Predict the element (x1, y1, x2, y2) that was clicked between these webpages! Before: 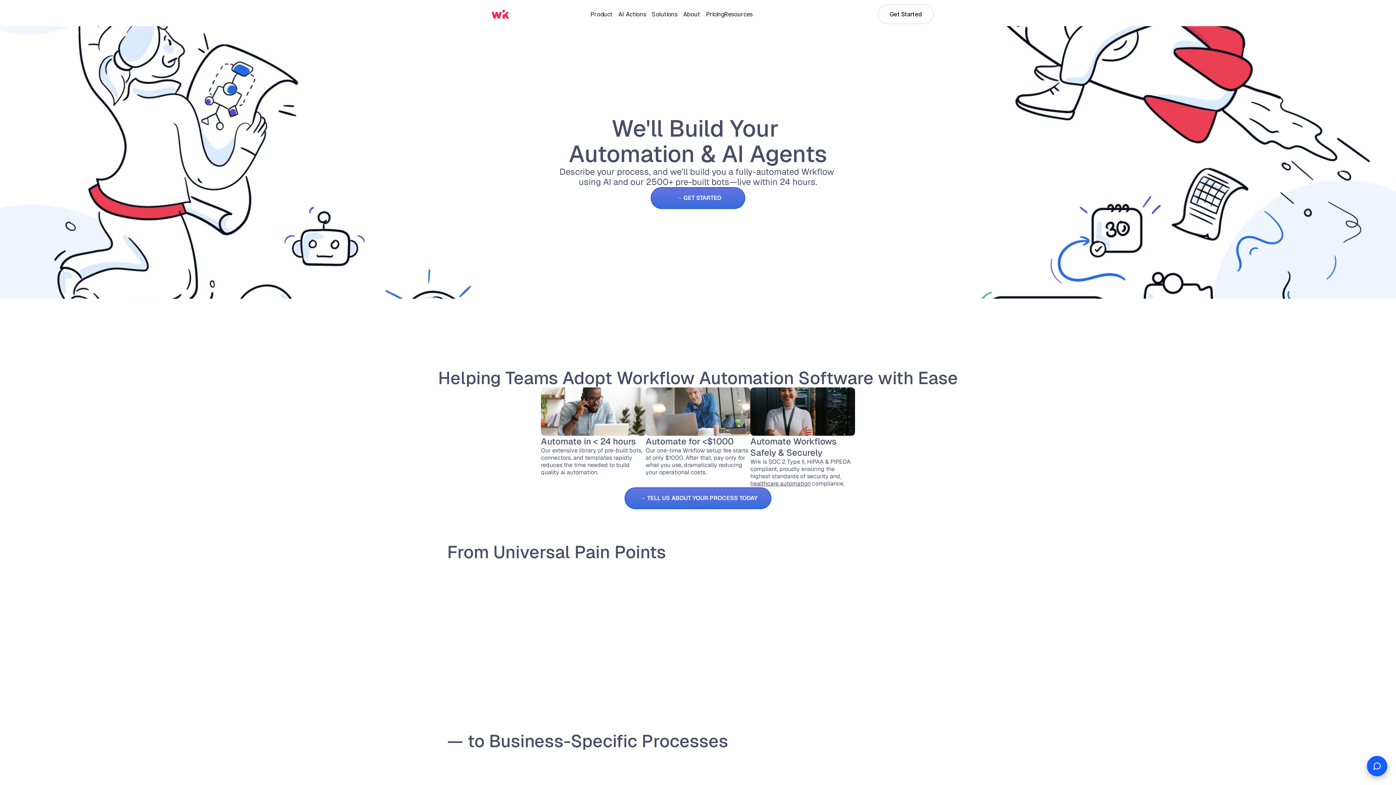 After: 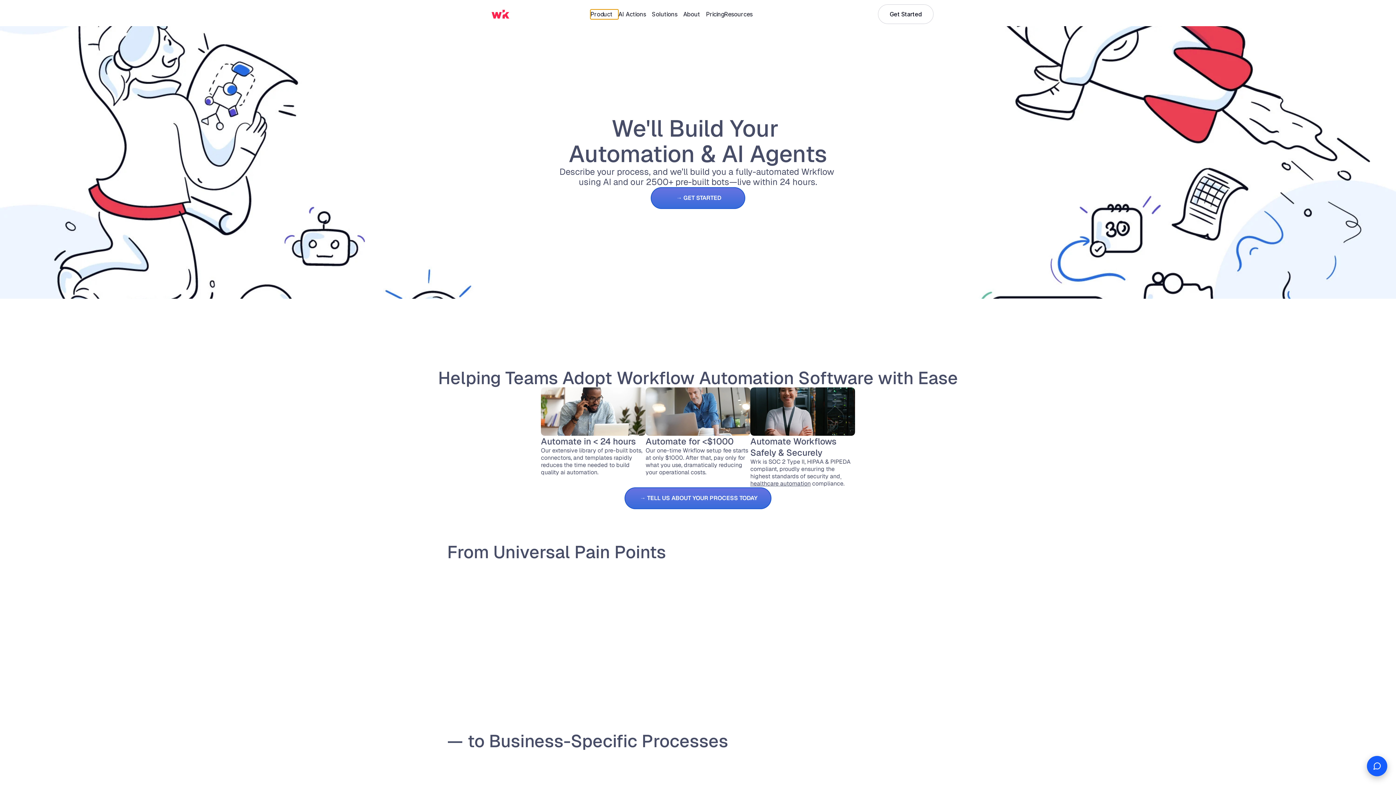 Action: label: Product bbox: (590, 9, 618, 19)